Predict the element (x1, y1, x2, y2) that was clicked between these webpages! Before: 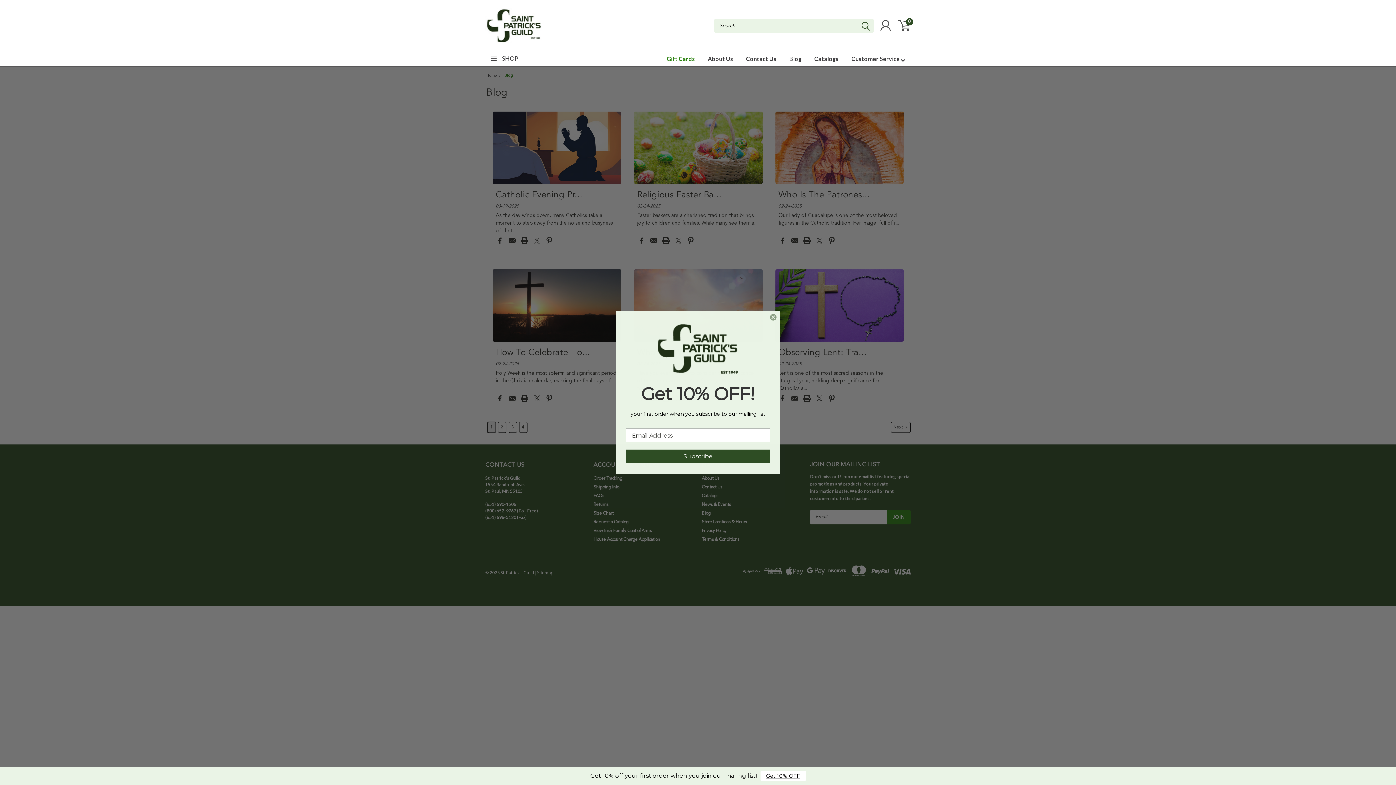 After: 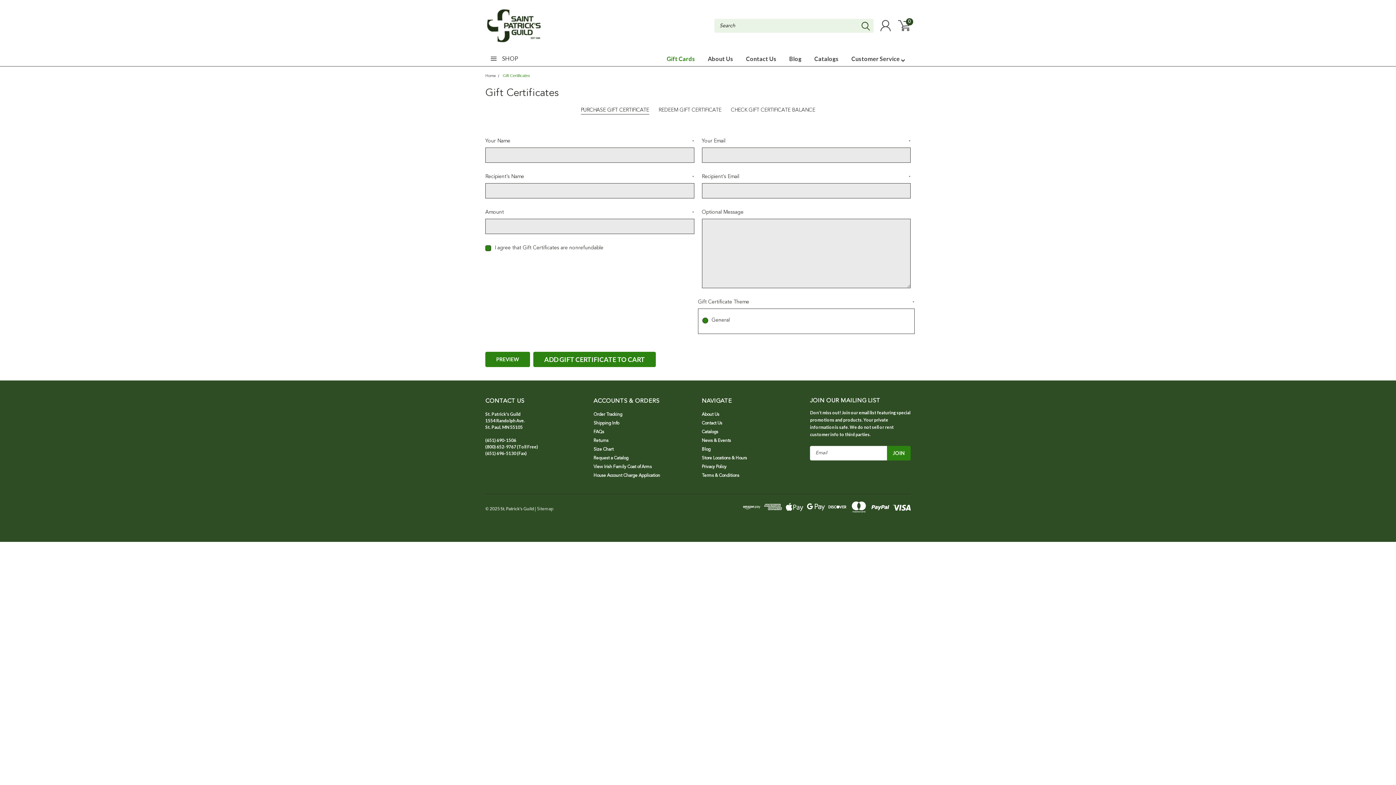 Action: bbox: (654, 51, 695, 66) label: Gift Cards